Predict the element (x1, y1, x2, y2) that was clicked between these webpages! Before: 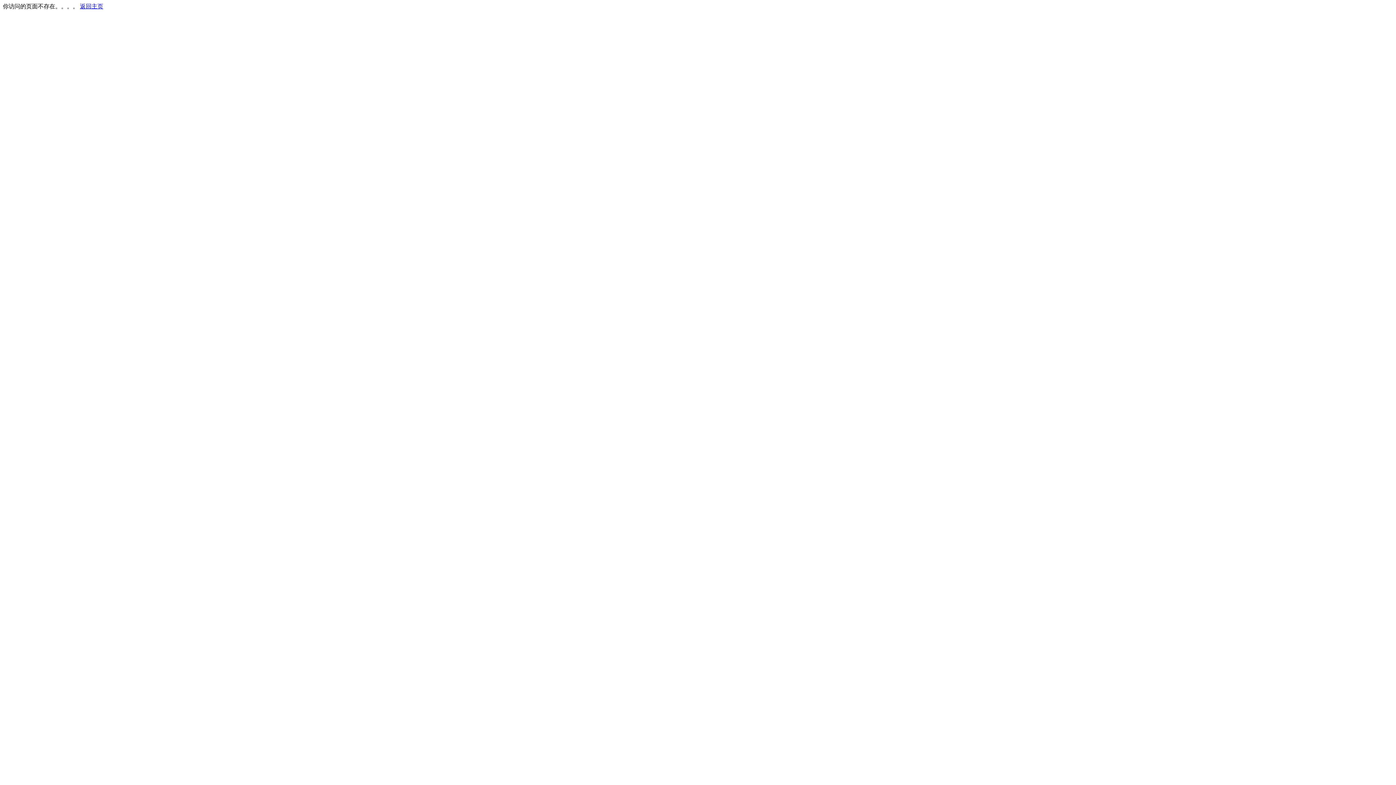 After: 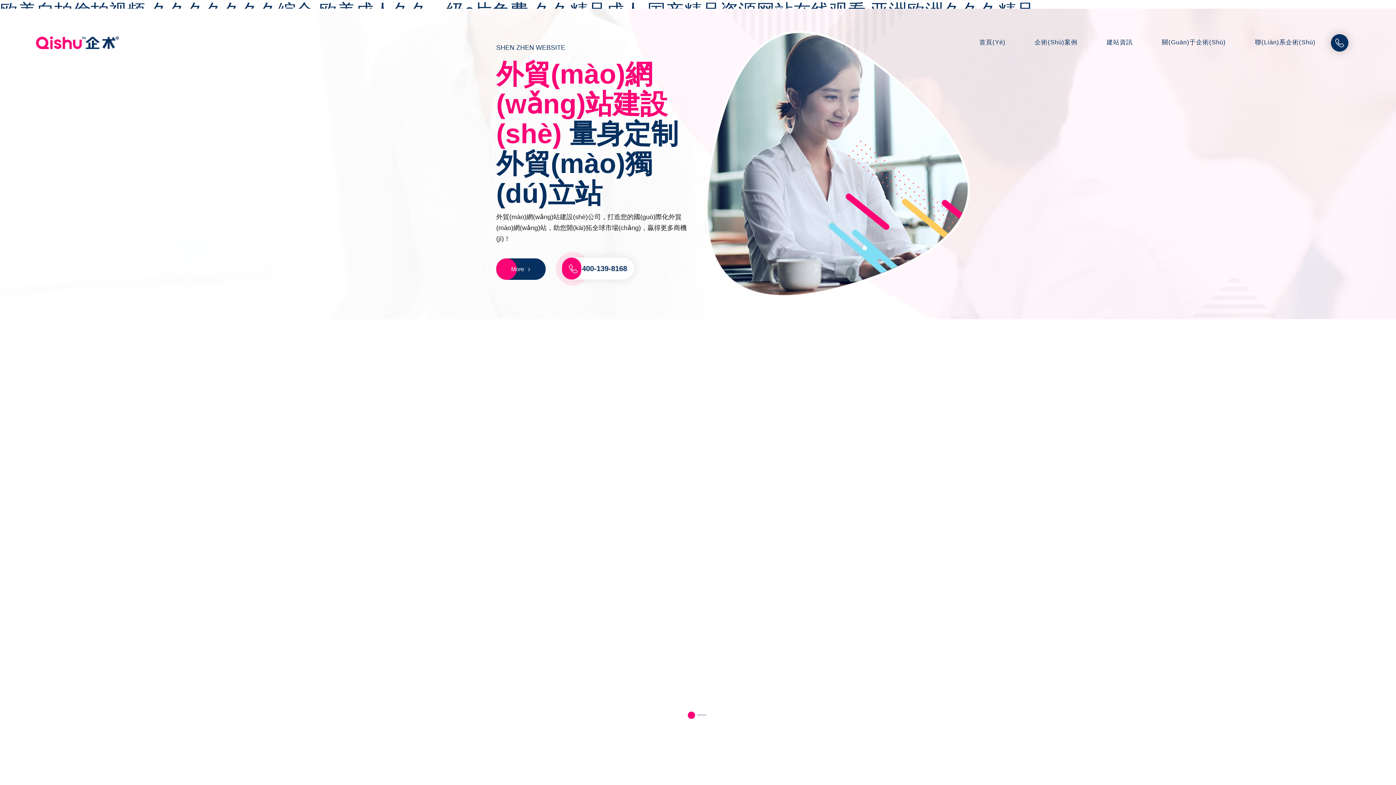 Action: label: 返回主页 bbox: (80, 3, 103, 9)